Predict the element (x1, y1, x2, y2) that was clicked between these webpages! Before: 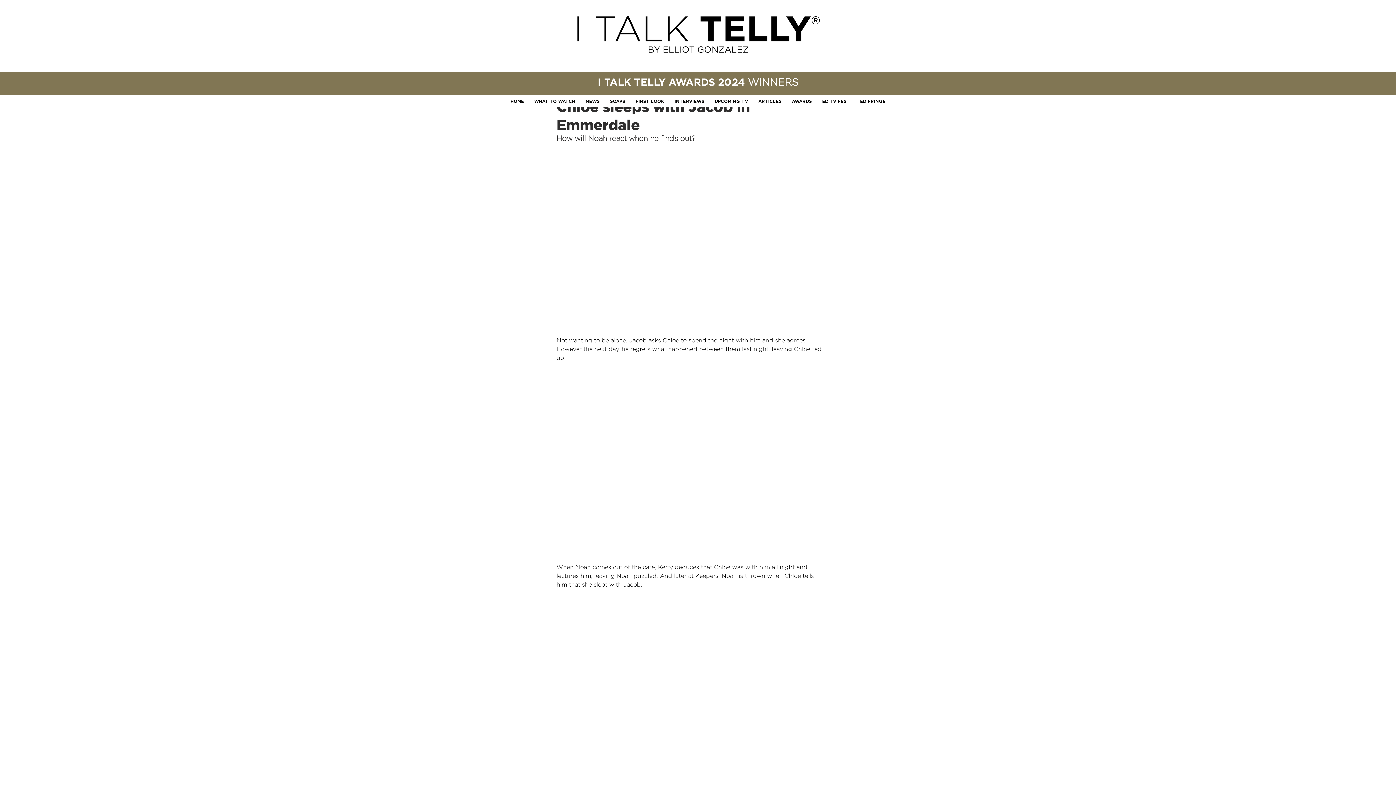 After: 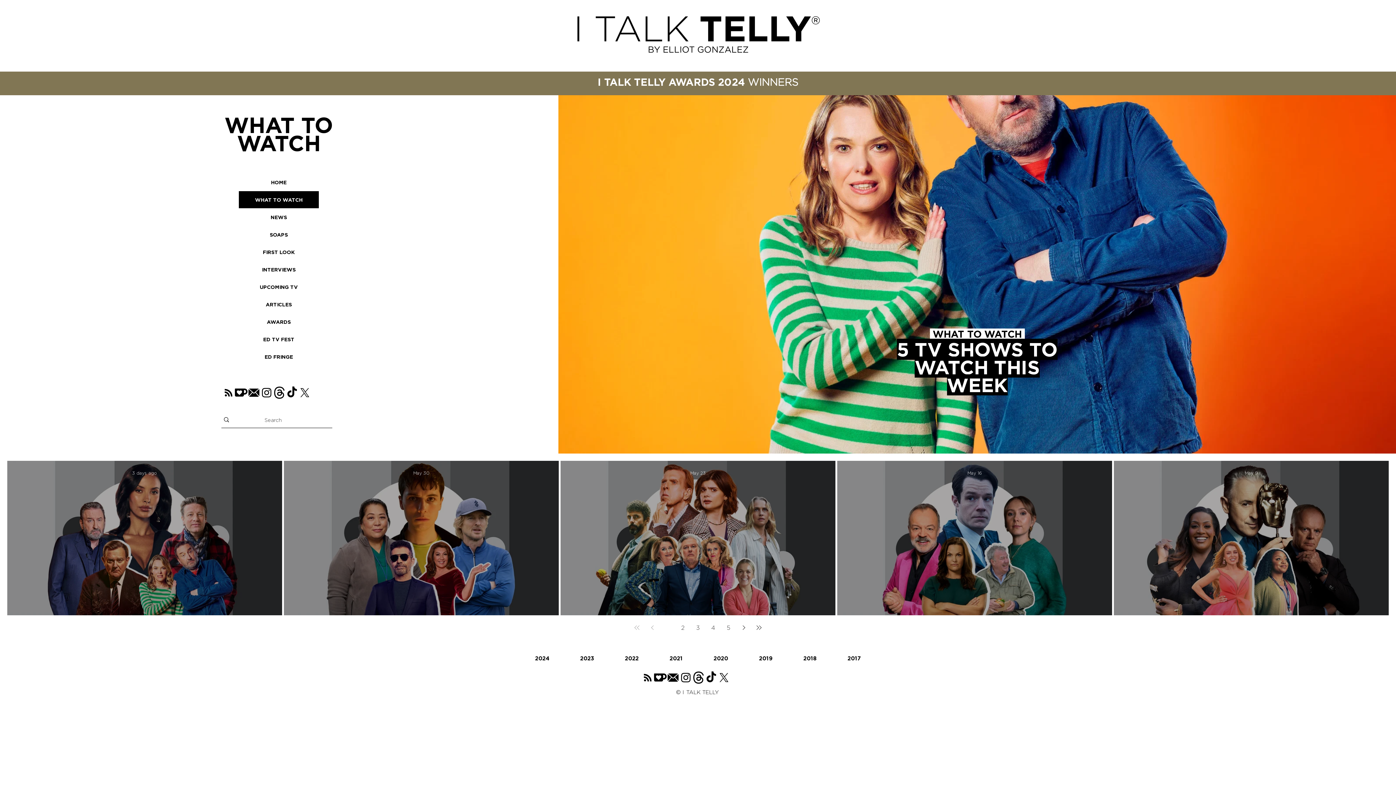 Action: label: WHAT TO WATCH bbox: (530, 95, 579, 107)